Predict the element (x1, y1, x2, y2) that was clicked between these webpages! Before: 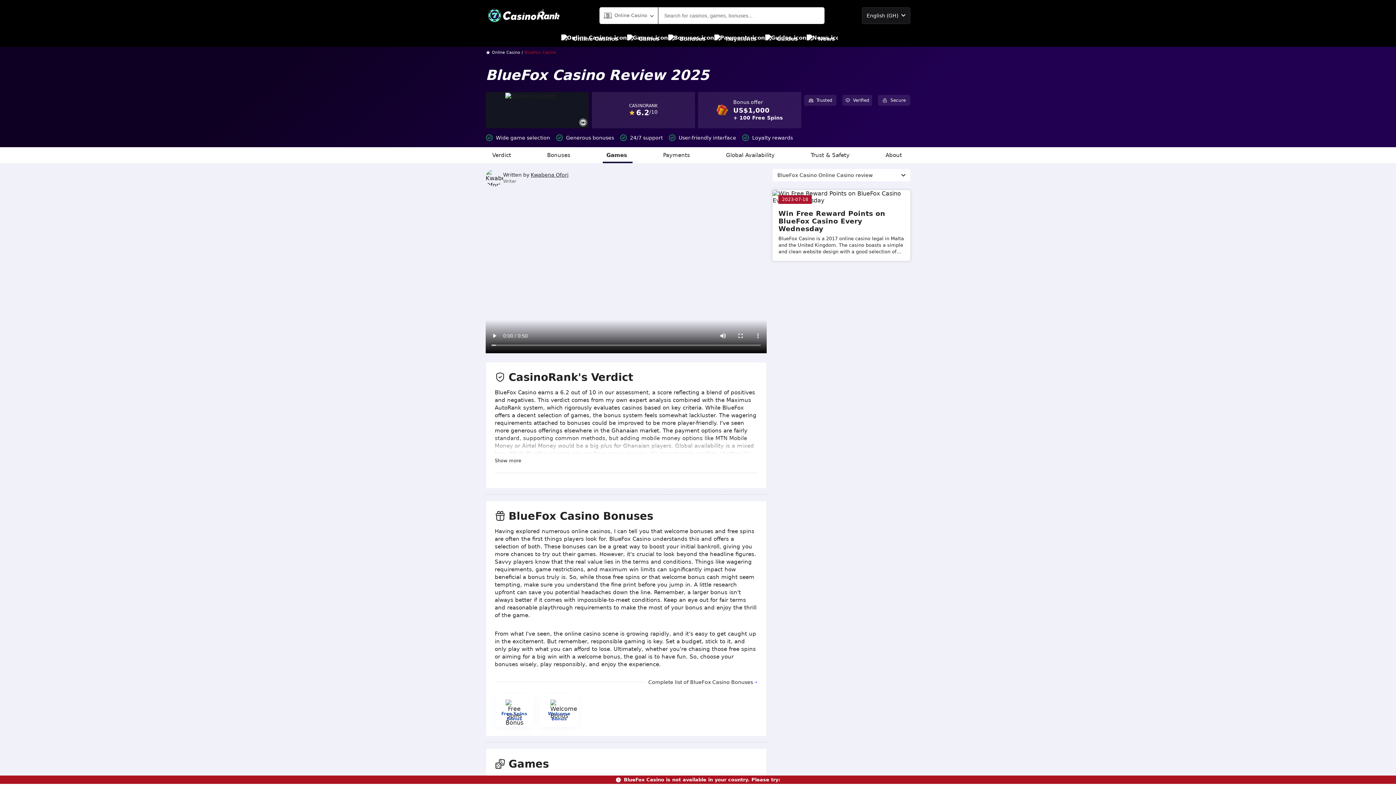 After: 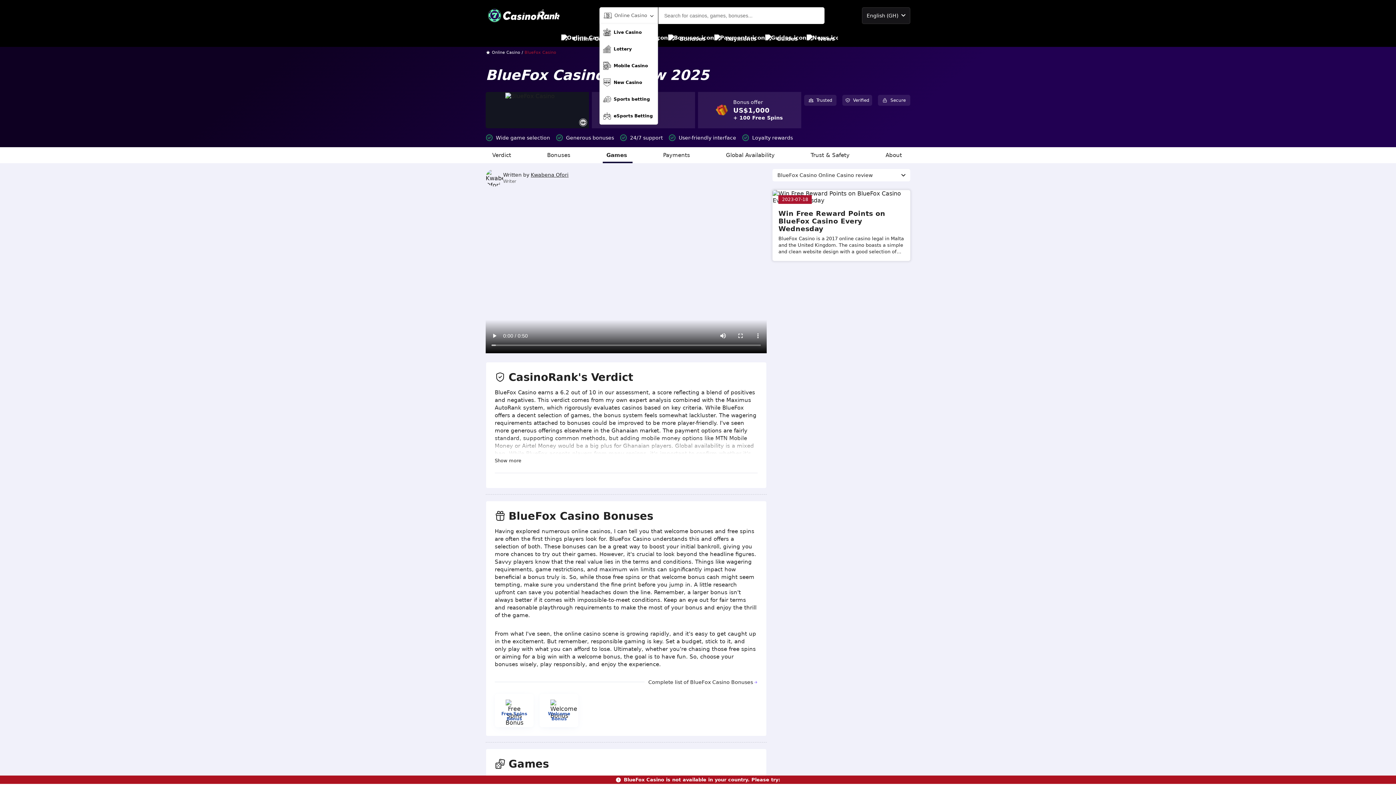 Action: bbox: (599, 7, 658, 23) label: Online Casino